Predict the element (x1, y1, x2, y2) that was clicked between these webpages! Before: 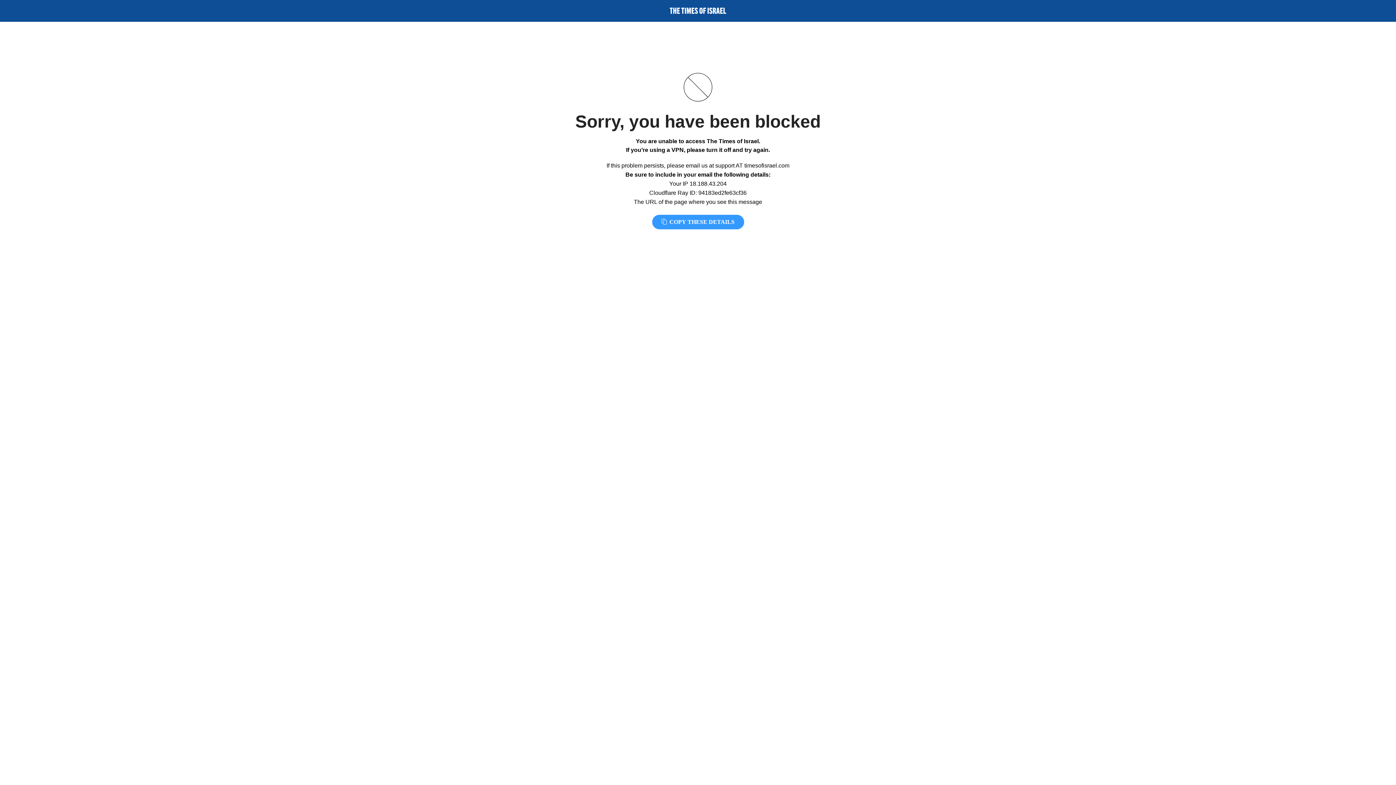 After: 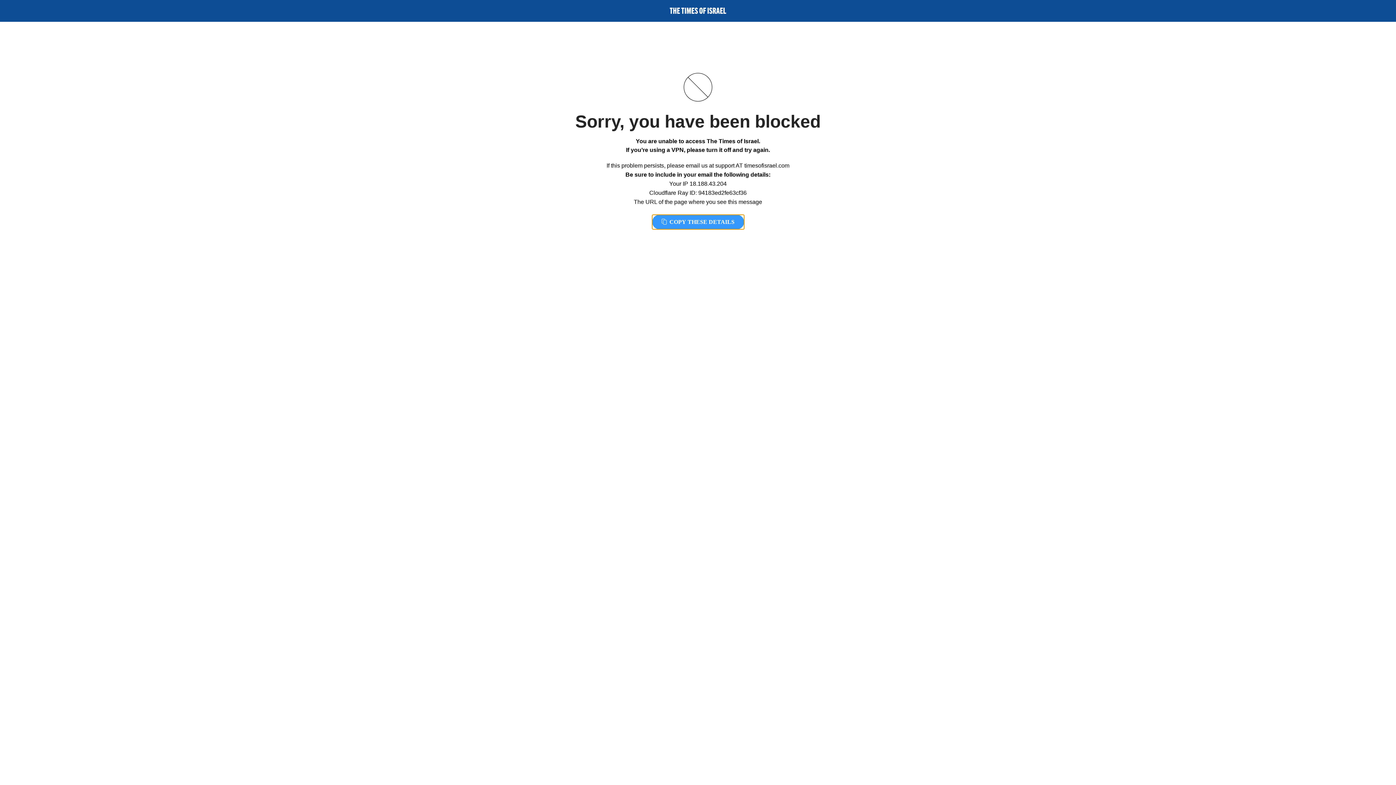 Action: label:  COPY THESE DETAILS bbox: (652, 214, 744, 229)